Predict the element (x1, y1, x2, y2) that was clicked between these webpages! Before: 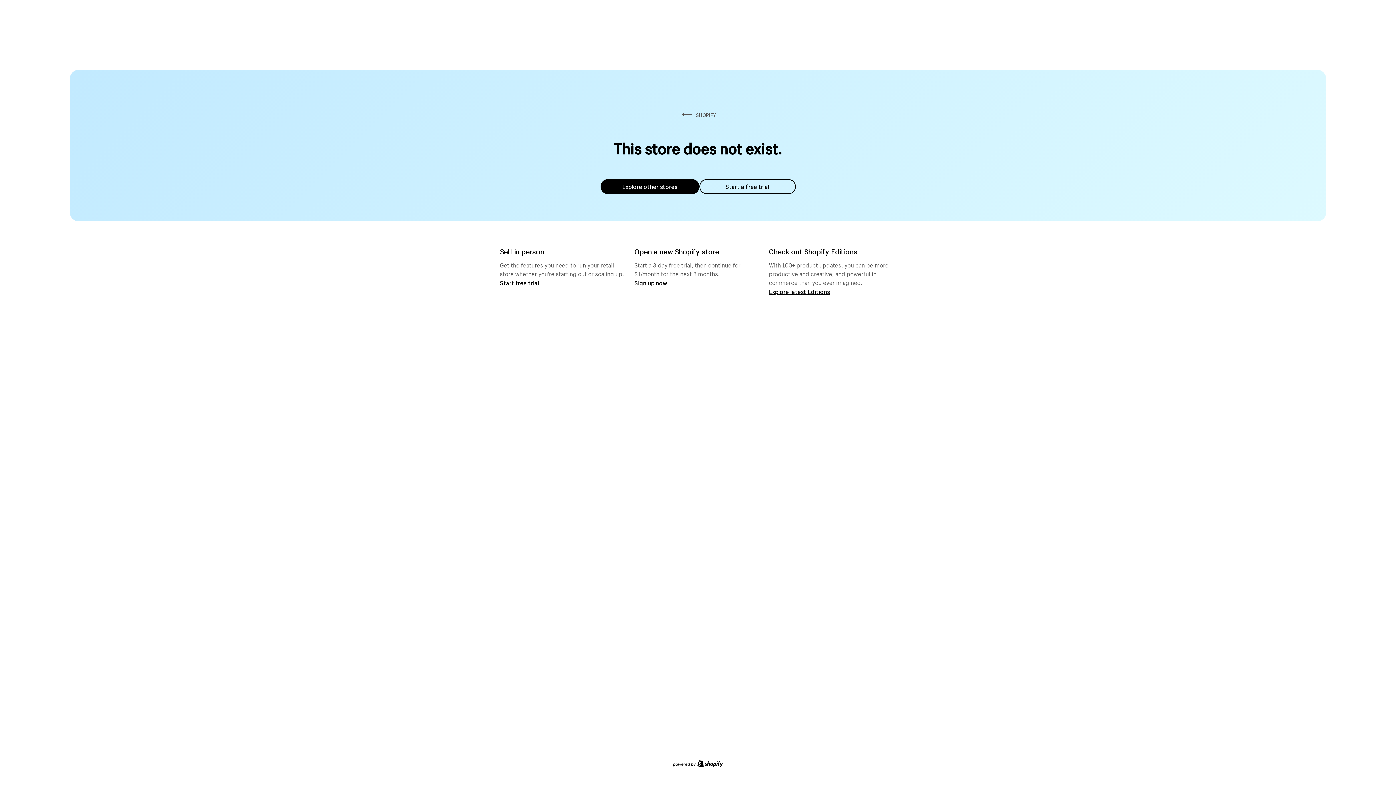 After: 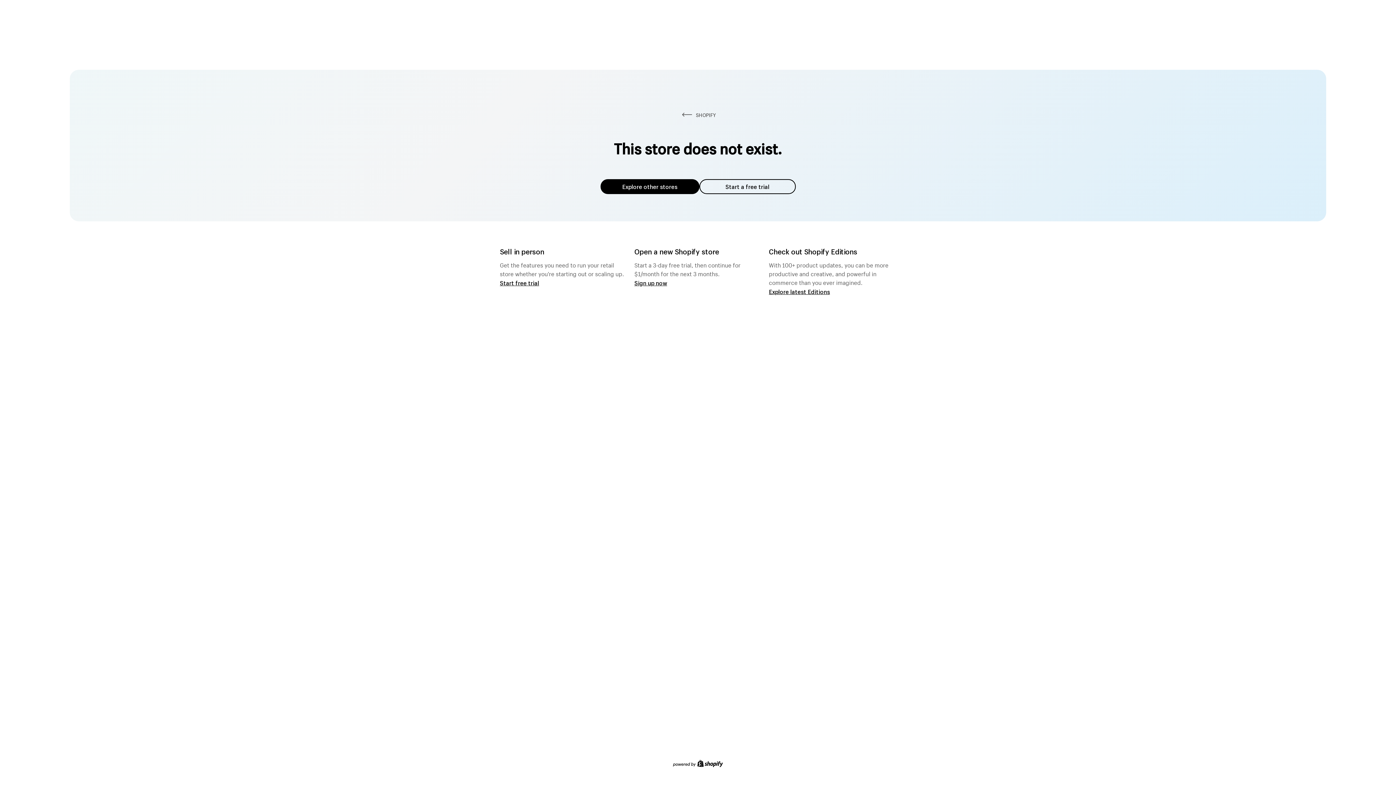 Action: bbox: (600, 179, 699, 194) label: Explore other stores